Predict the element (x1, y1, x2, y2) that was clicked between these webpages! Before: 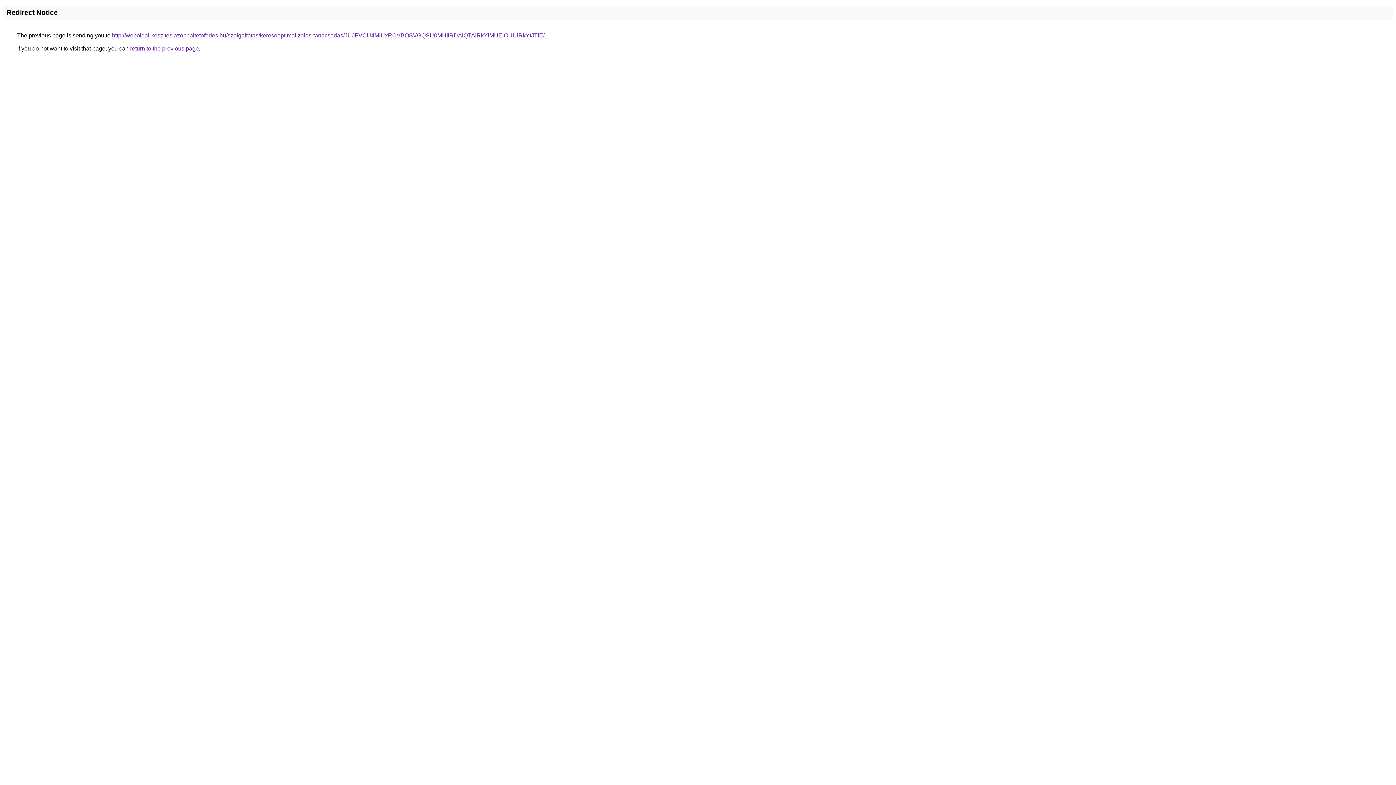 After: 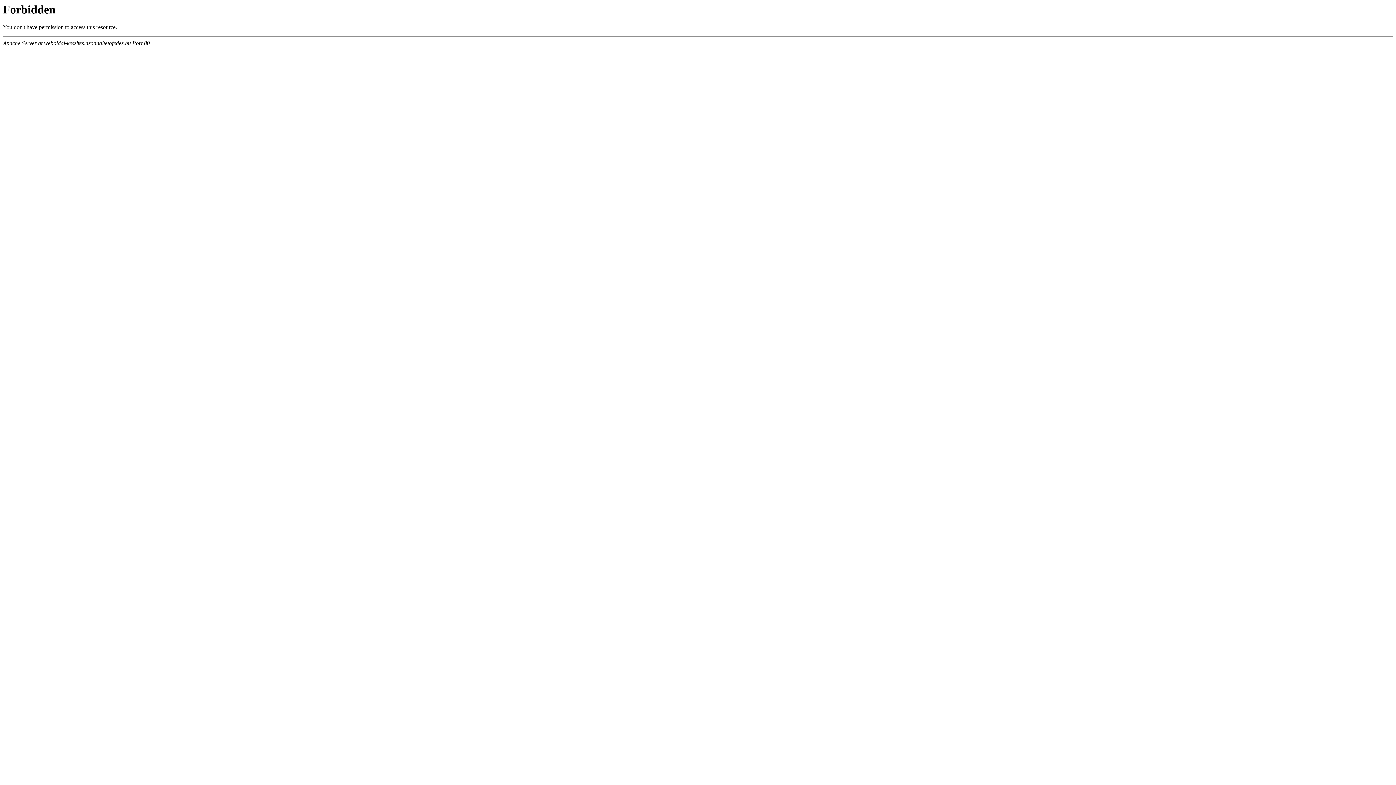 Action: bbox: (112, 32, 544, 38) label: http://weboldal-keszites.azonnaltetofedes.hu/szolgaltatas/keresooptimalizalas-tanacsadas/JUJFVCU4MiUxRCVBOSVGQSU0MHIlRDAlQTAlRkYlMUElOUUlRkYtJTlE/